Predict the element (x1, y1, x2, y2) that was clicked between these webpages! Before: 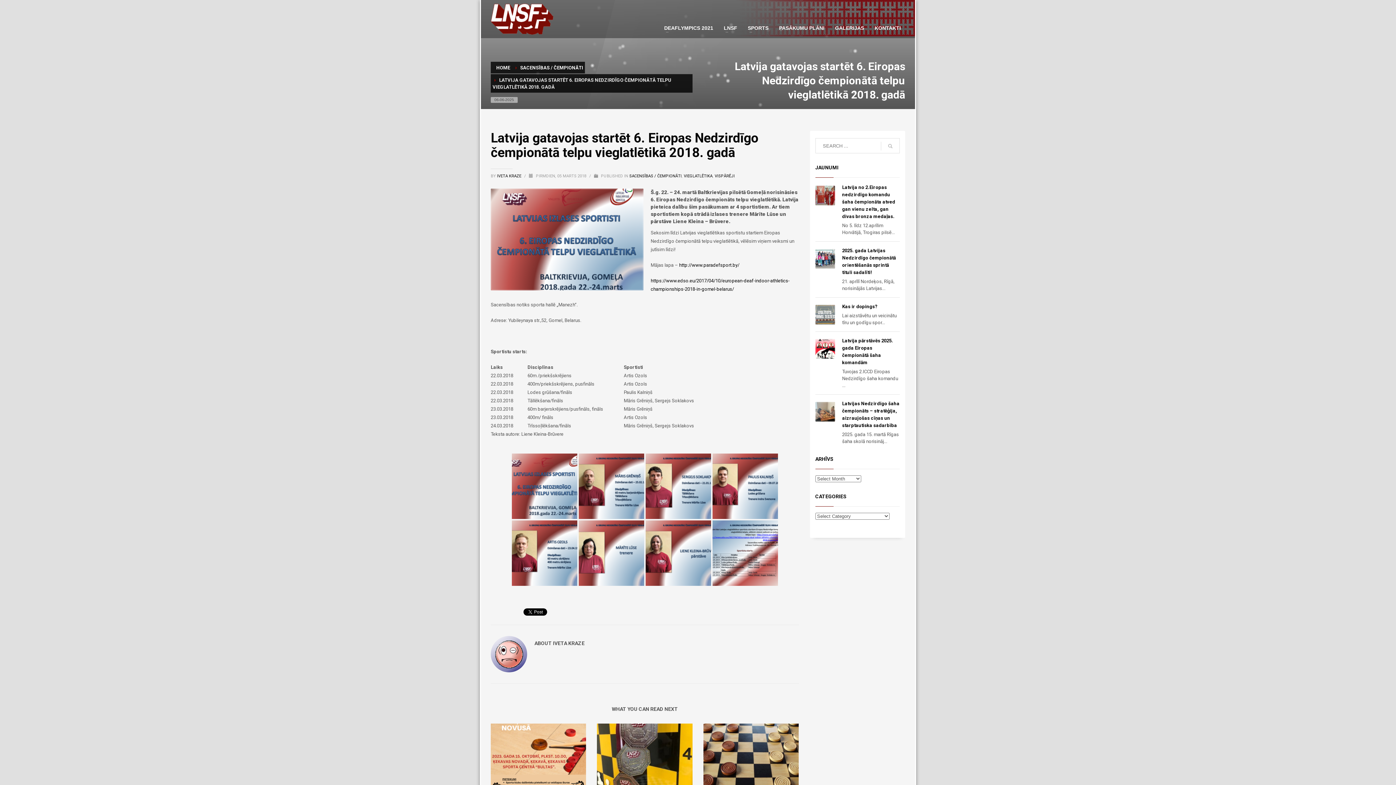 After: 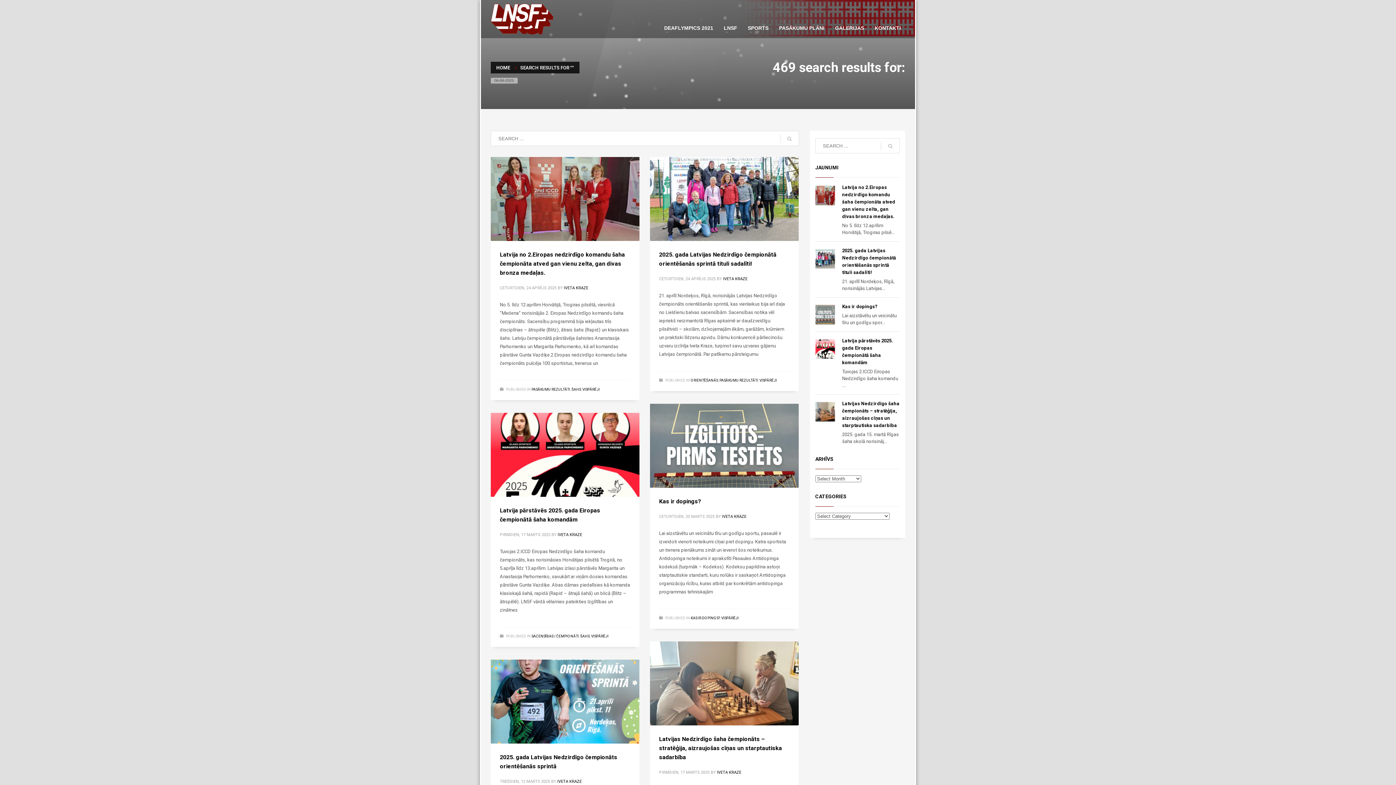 Action: bbox: (881, 138, 900, 153)